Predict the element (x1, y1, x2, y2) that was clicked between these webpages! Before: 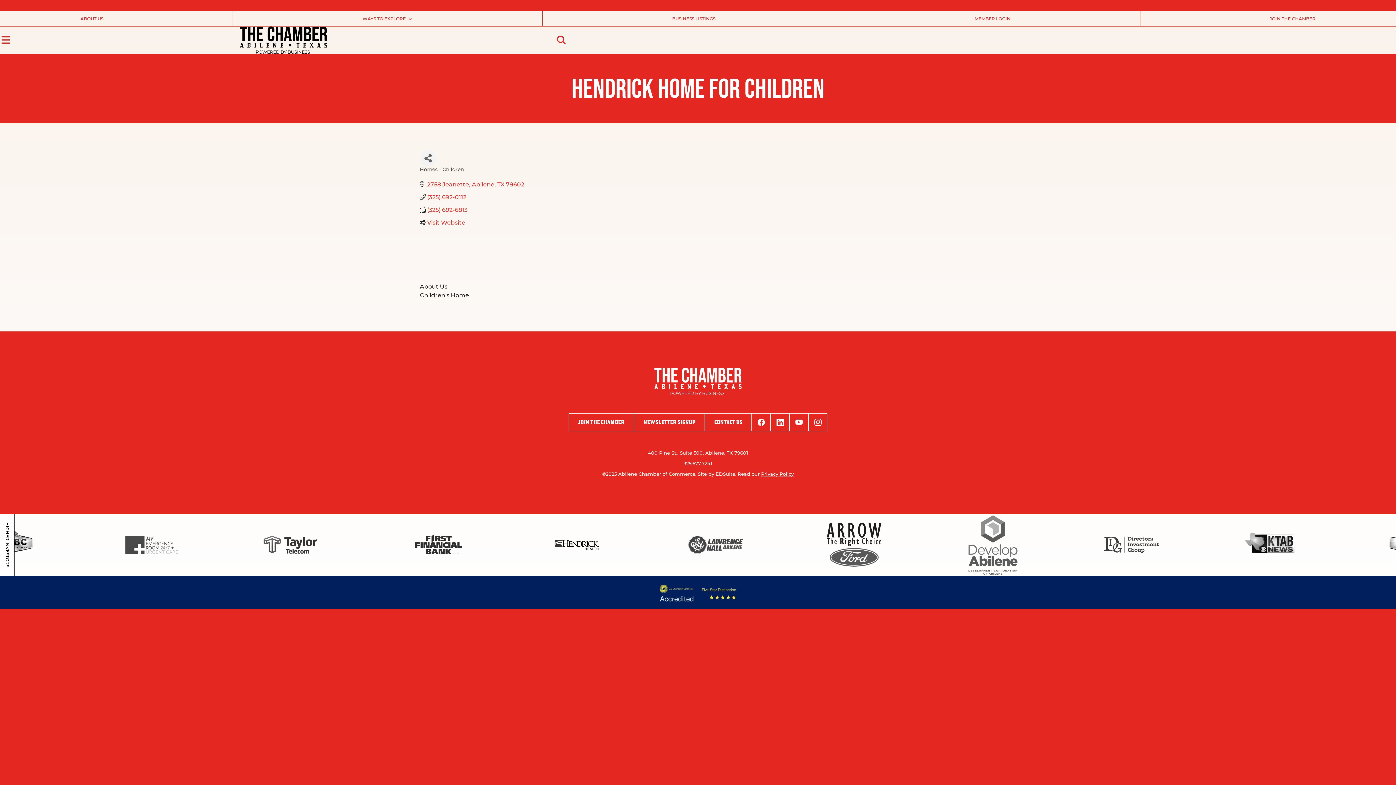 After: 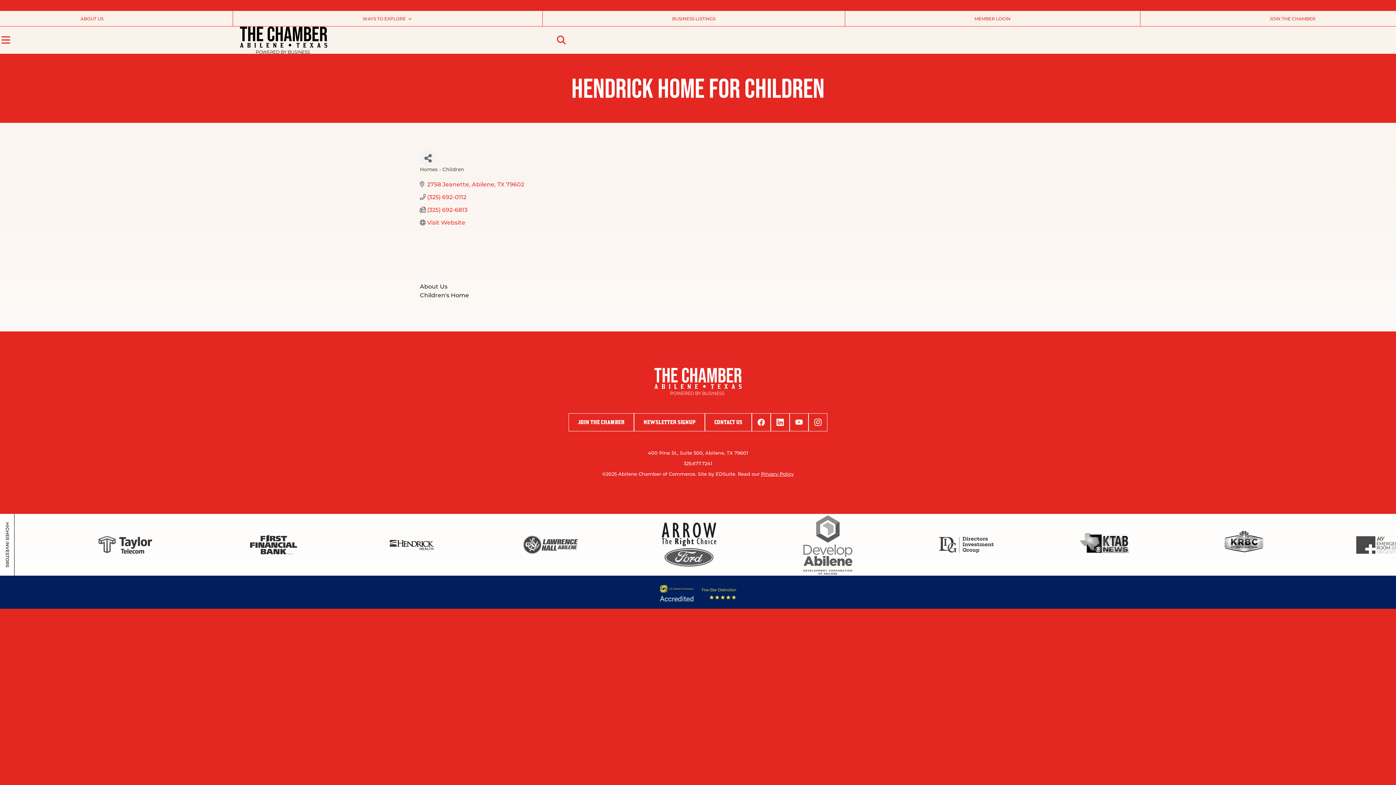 Action: label: 2758 Jeanette Abilene TX 79602 bbox: (427, 180, 524, 187)